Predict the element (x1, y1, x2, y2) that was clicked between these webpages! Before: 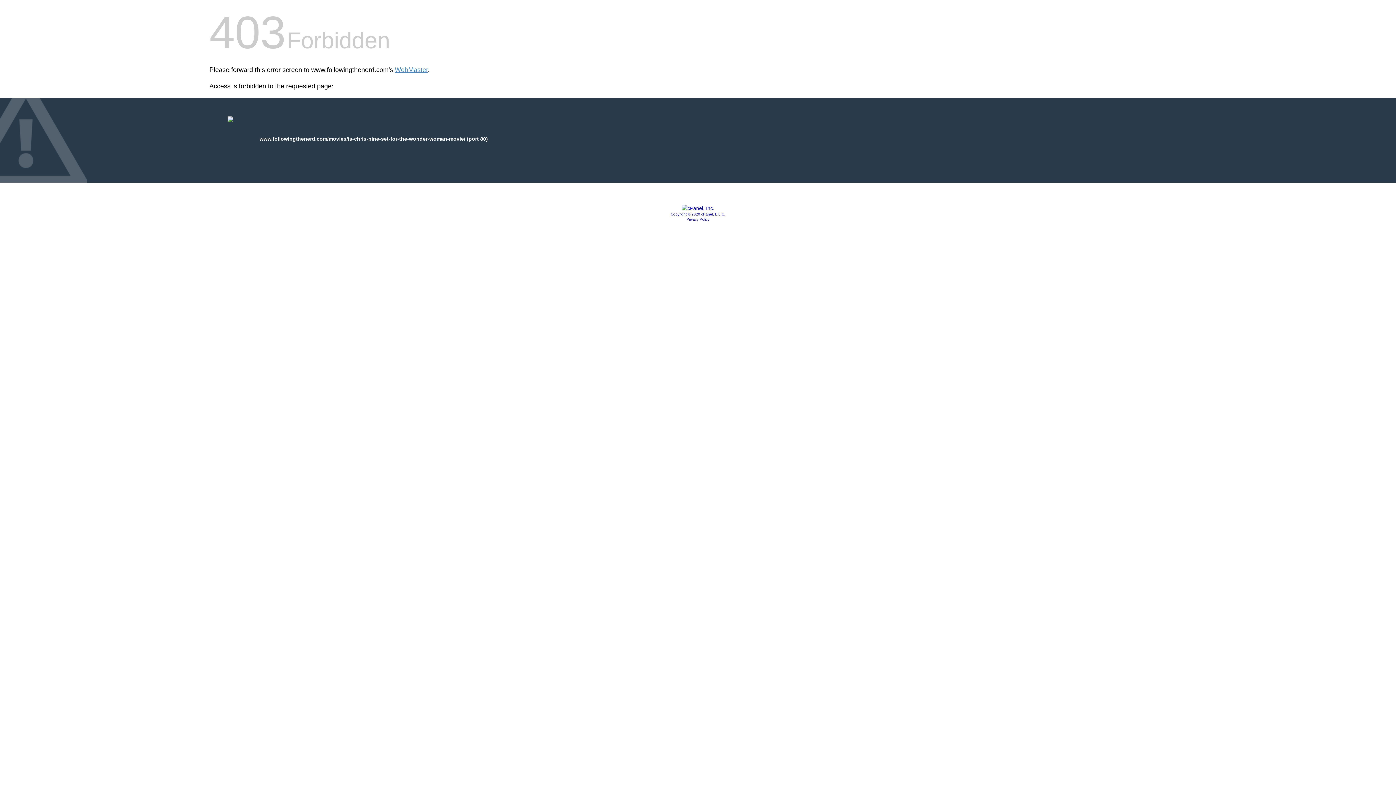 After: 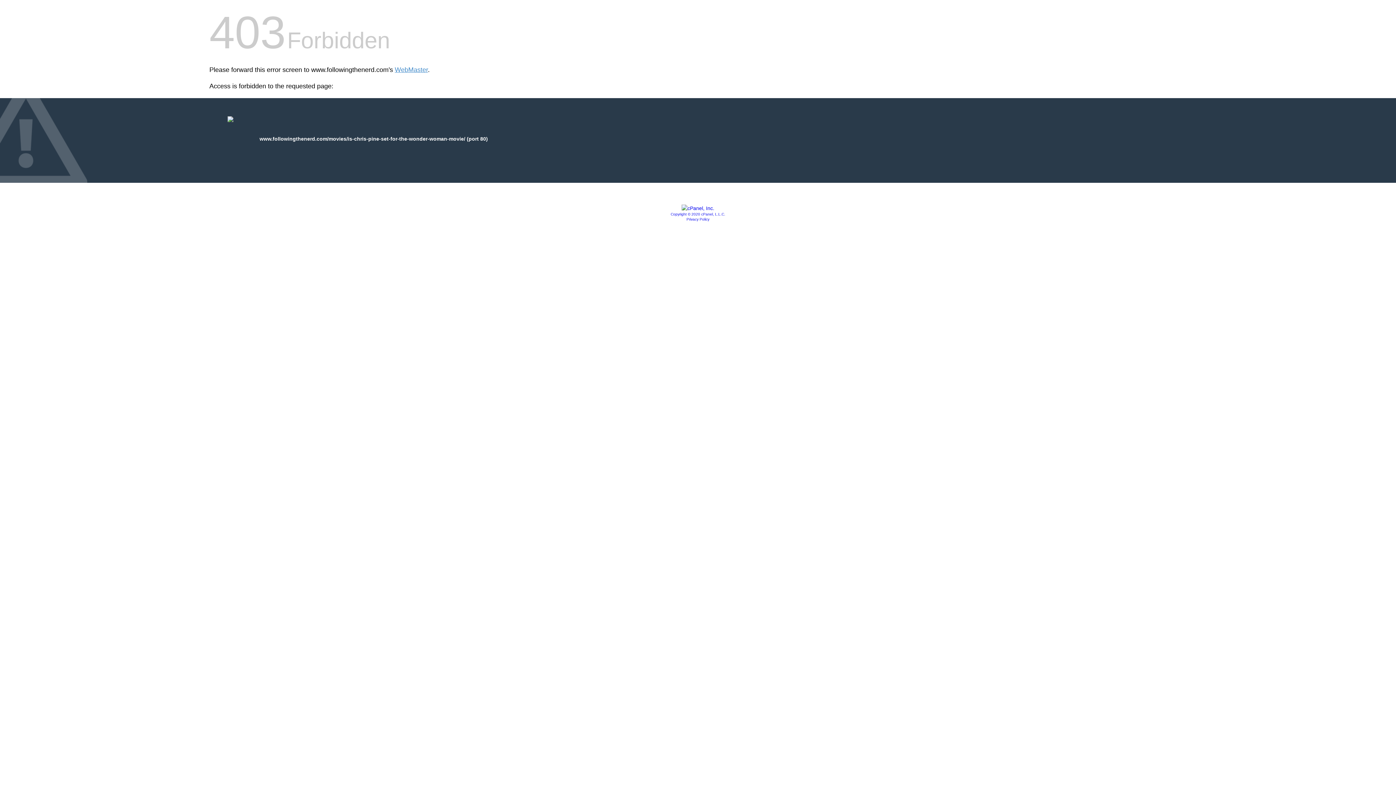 Action: bbox: (681, 205, 714, 211)